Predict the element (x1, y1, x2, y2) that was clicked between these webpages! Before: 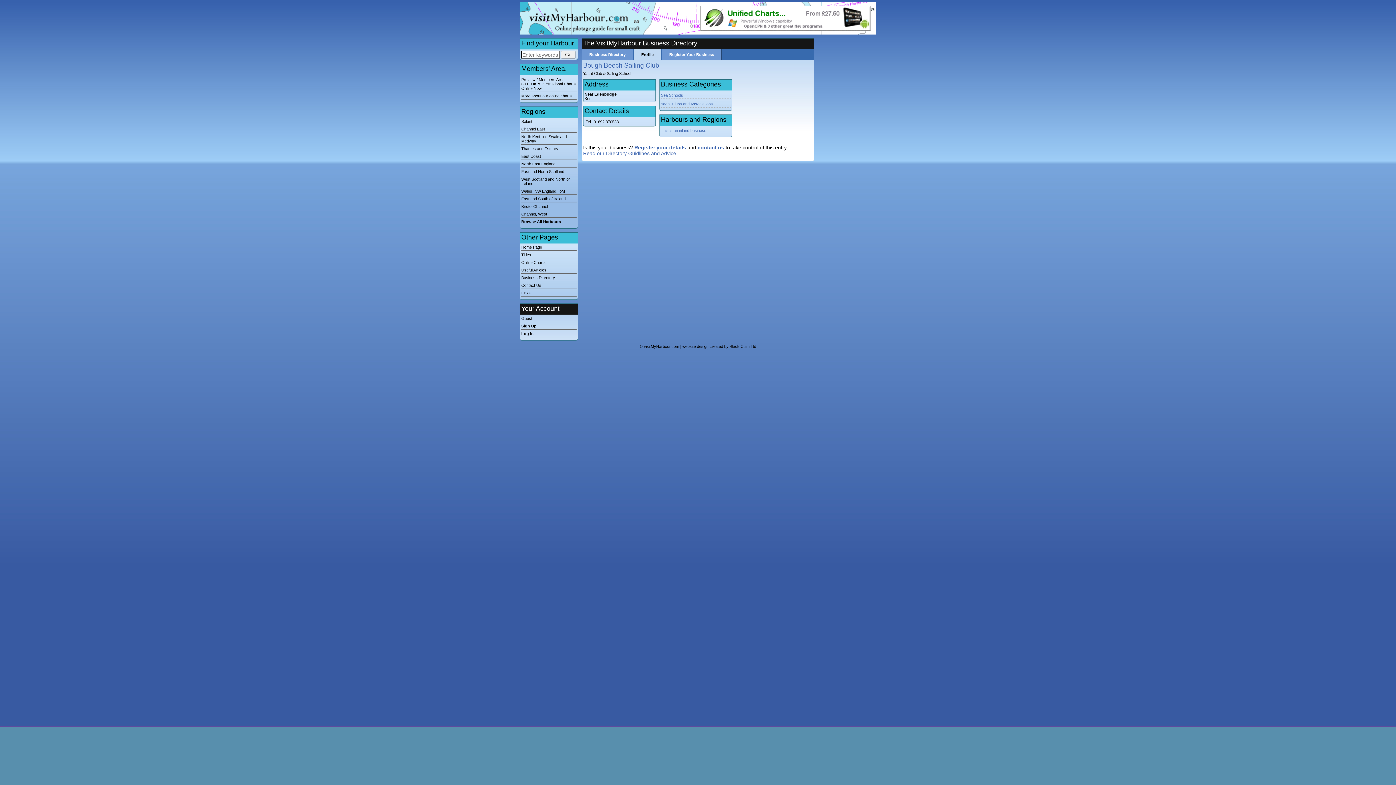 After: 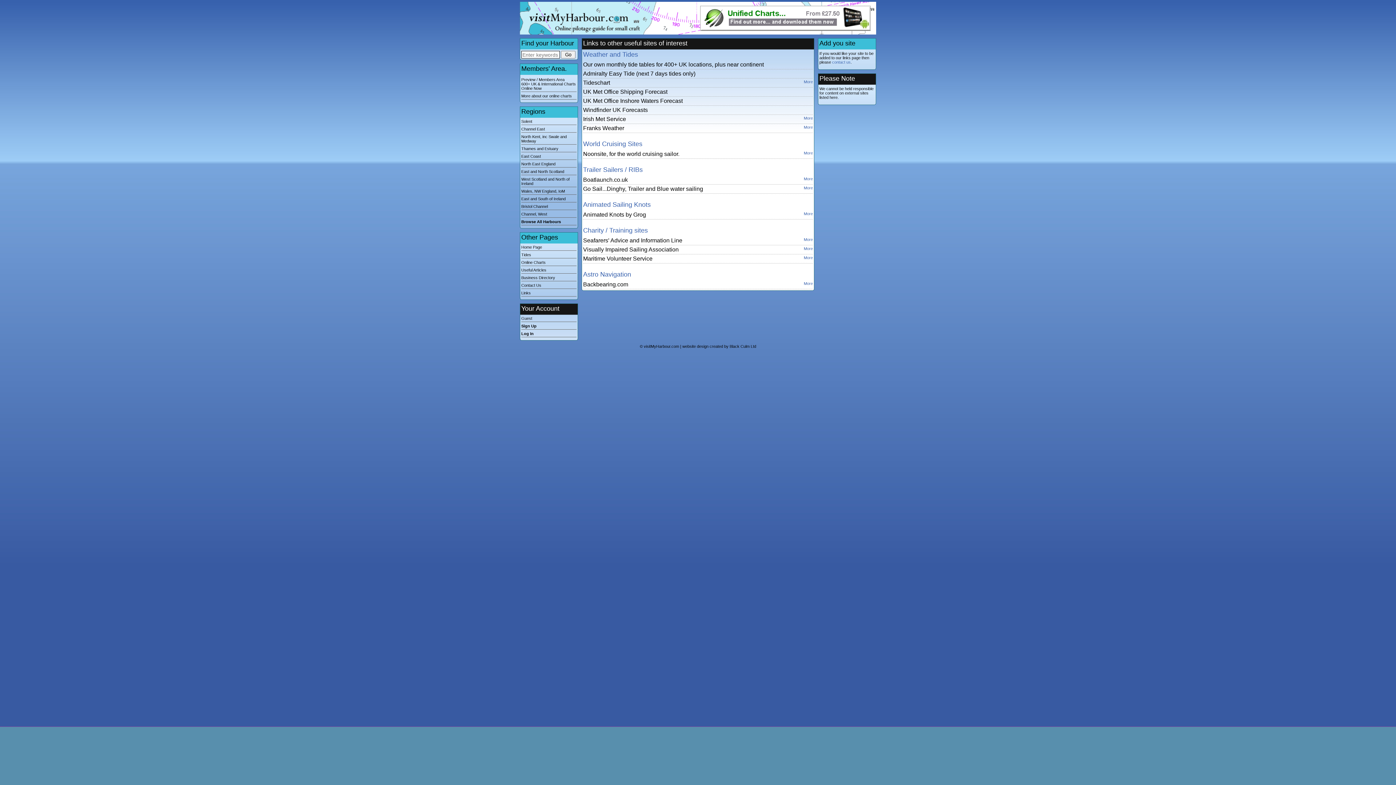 Action: bbox: (521, 290, 576, 296) label: Links